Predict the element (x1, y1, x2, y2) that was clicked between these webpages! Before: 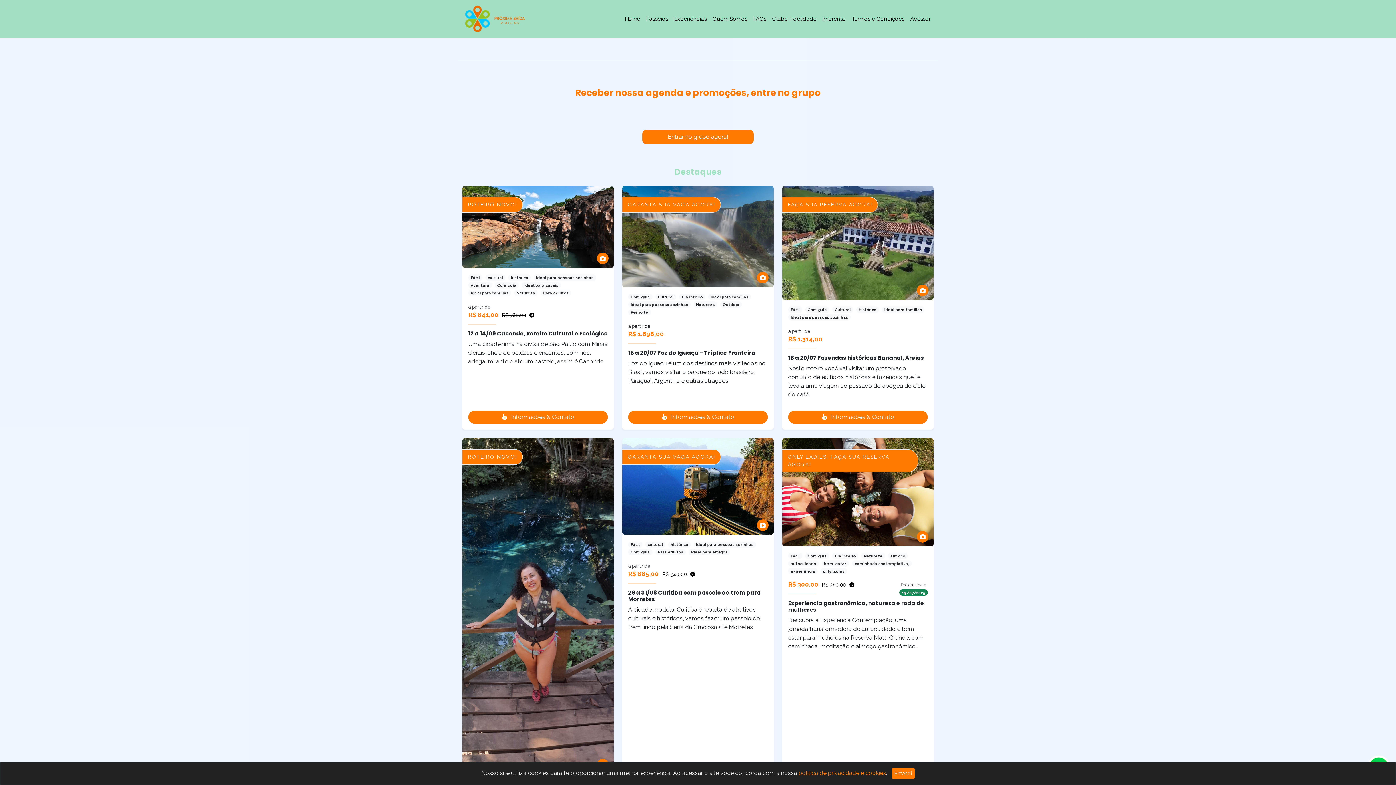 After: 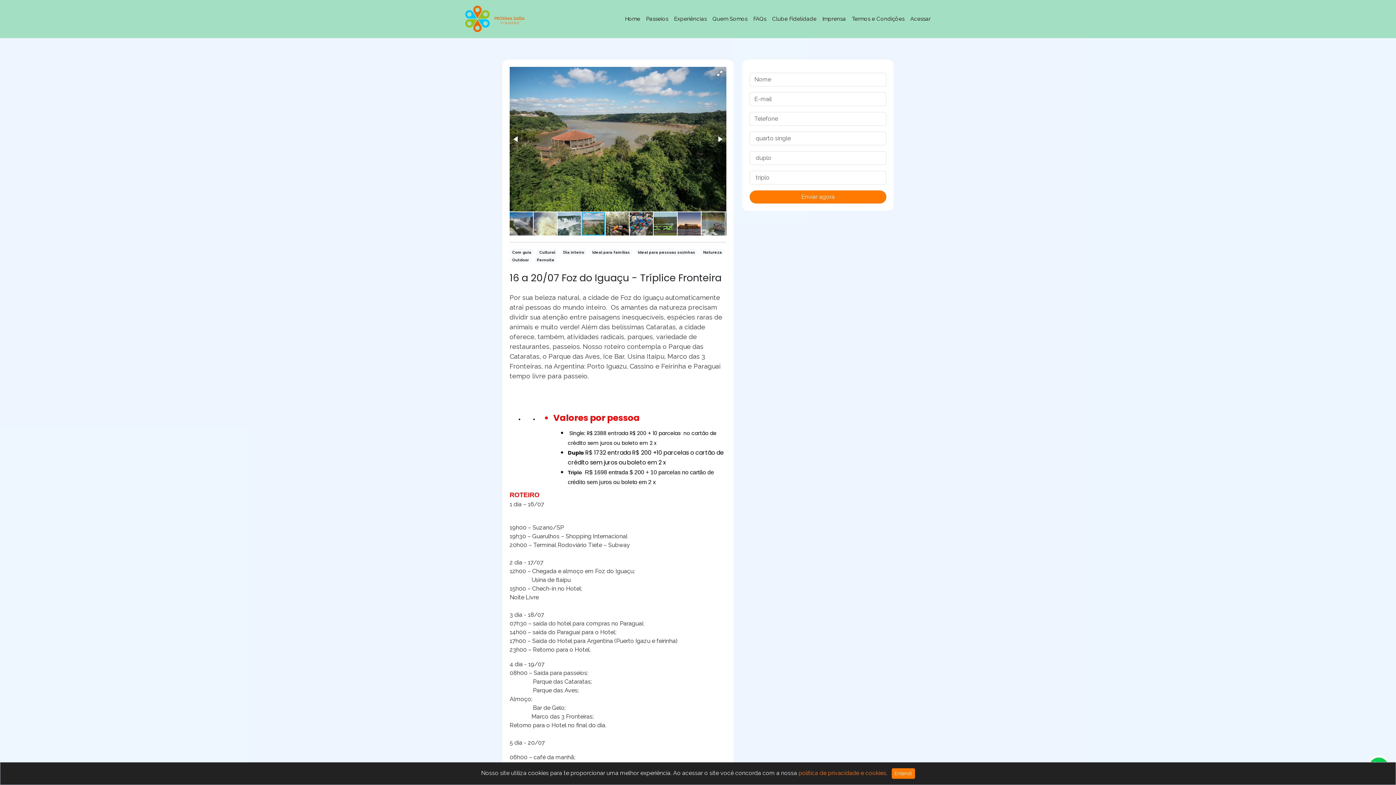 Action: bbox: (755, 272, 770, 283) label: Mais imagens